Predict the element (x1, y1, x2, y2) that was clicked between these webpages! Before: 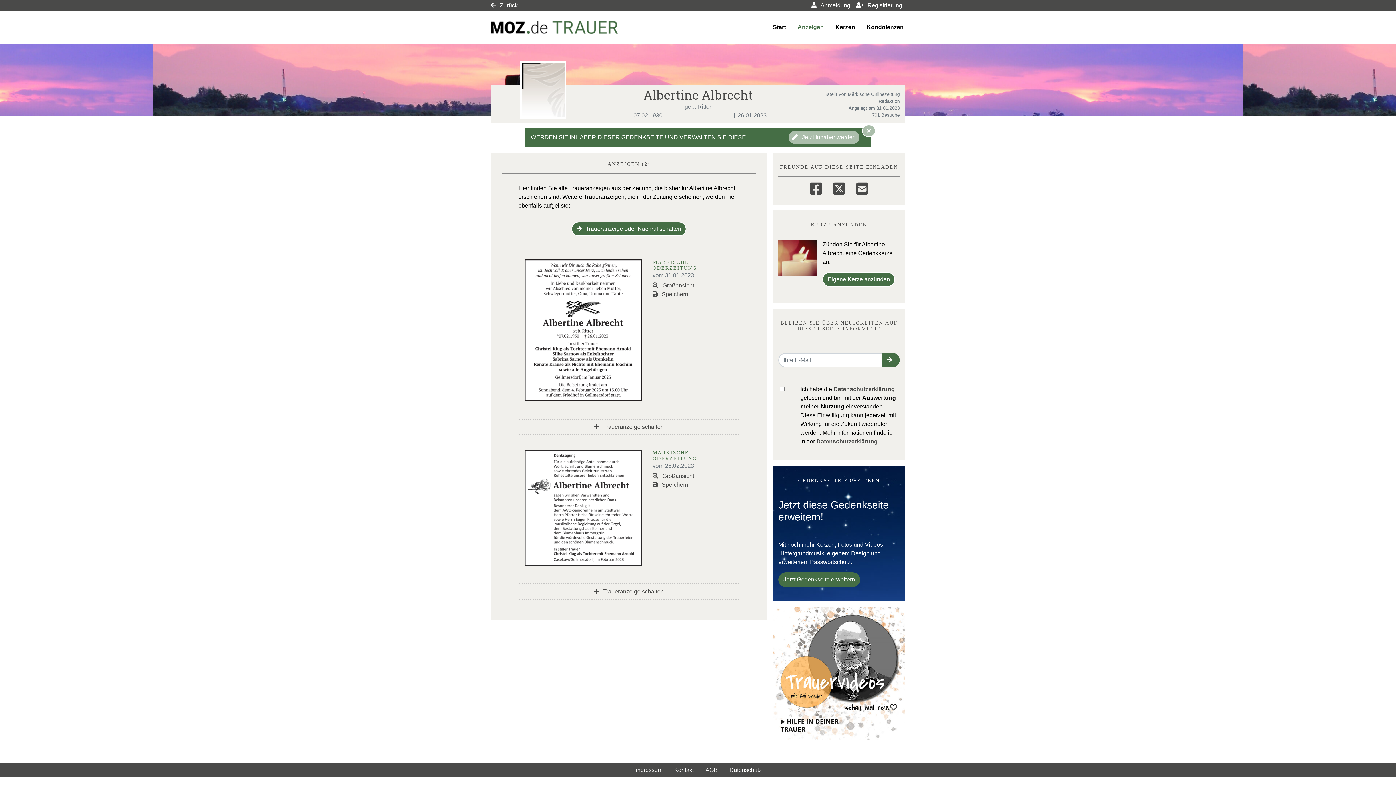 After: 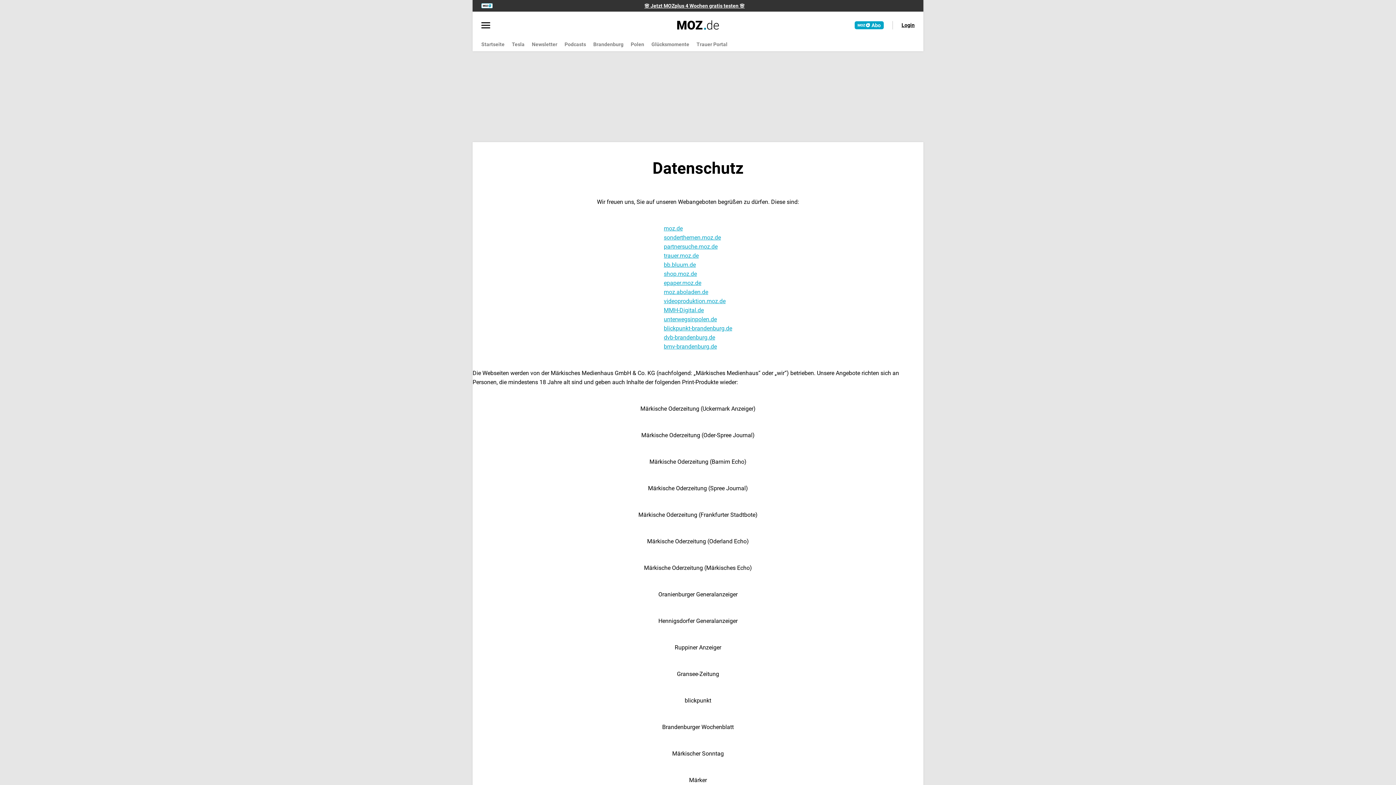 Action: bbox: (833, 386, 895, 392) label: Datenschutzerklärung